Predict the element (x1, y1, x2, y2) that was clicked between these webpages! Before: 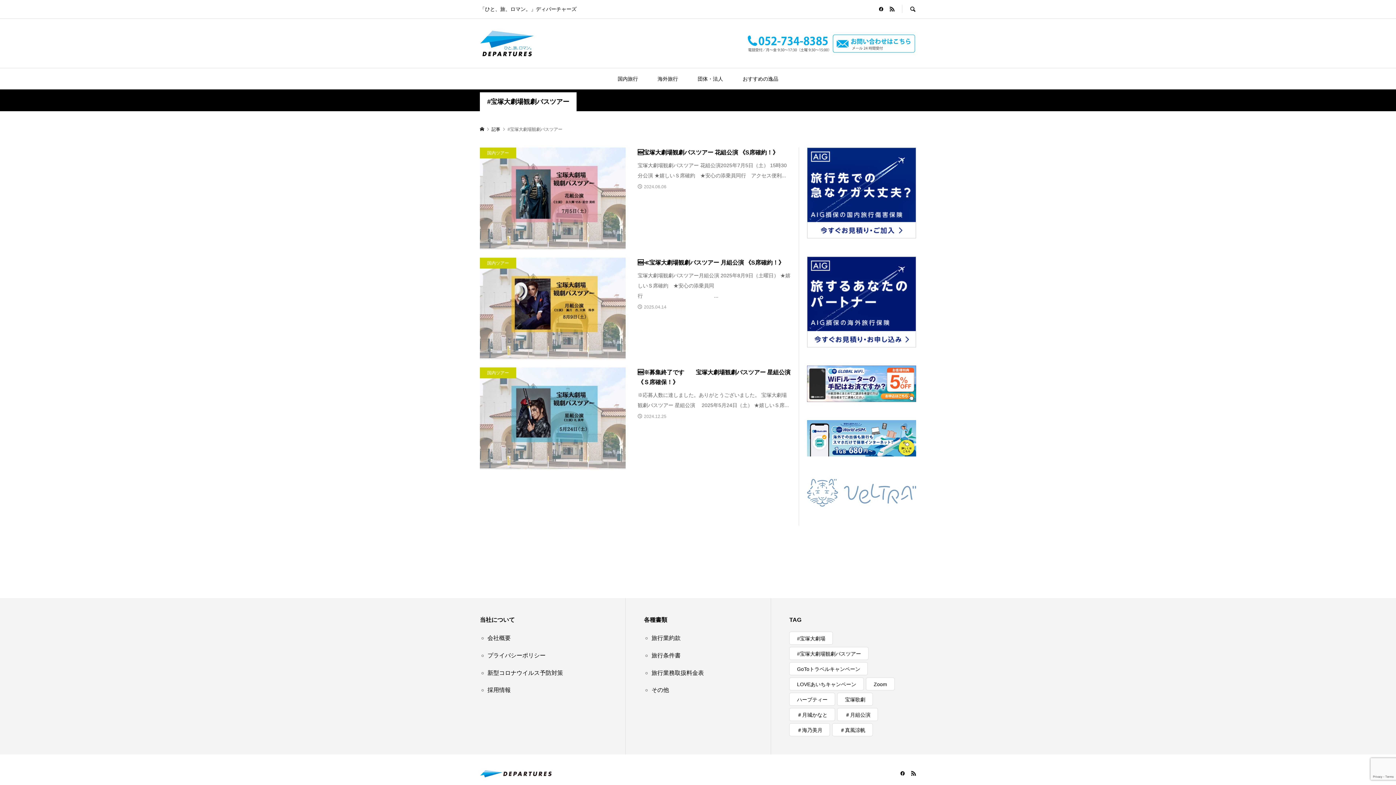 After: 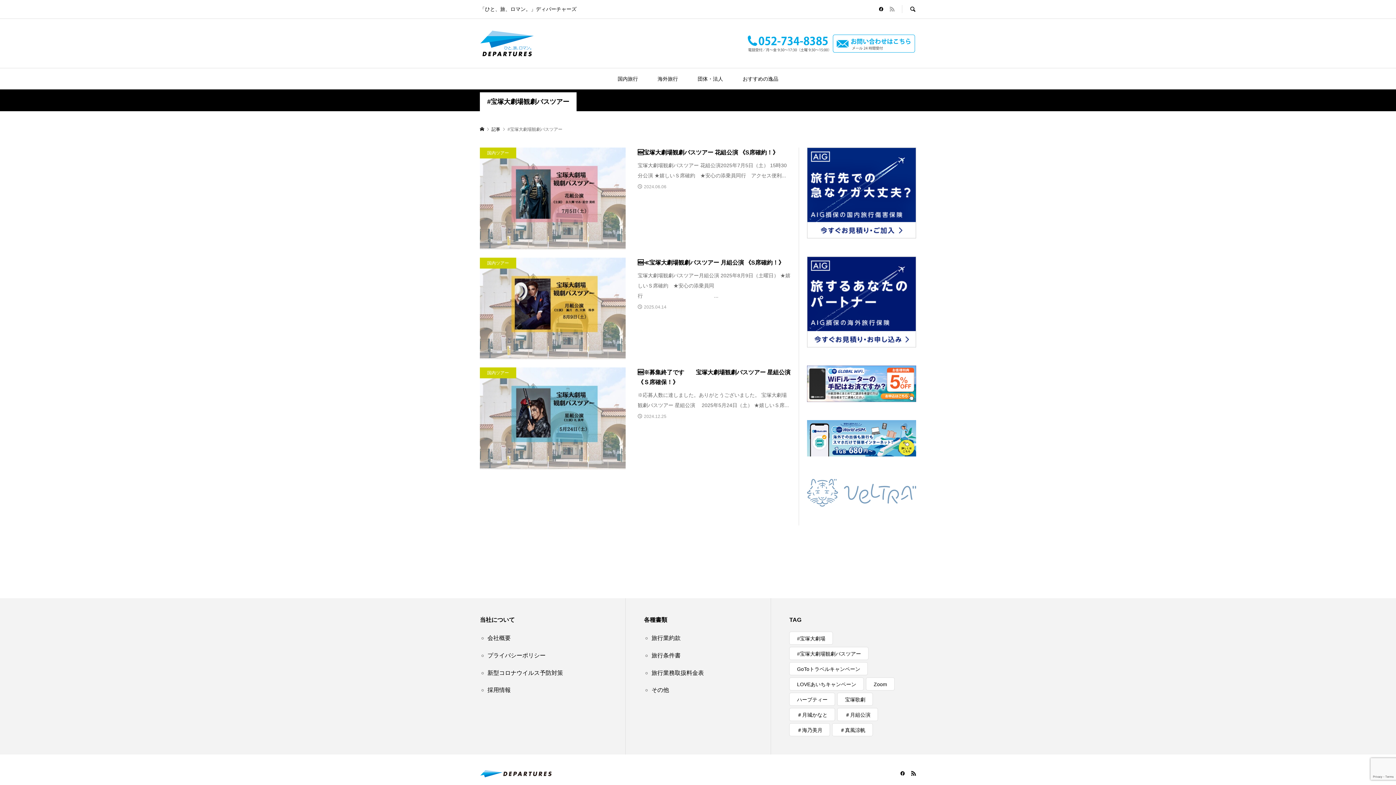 Action: bbox: (889, 6, 894, 12)